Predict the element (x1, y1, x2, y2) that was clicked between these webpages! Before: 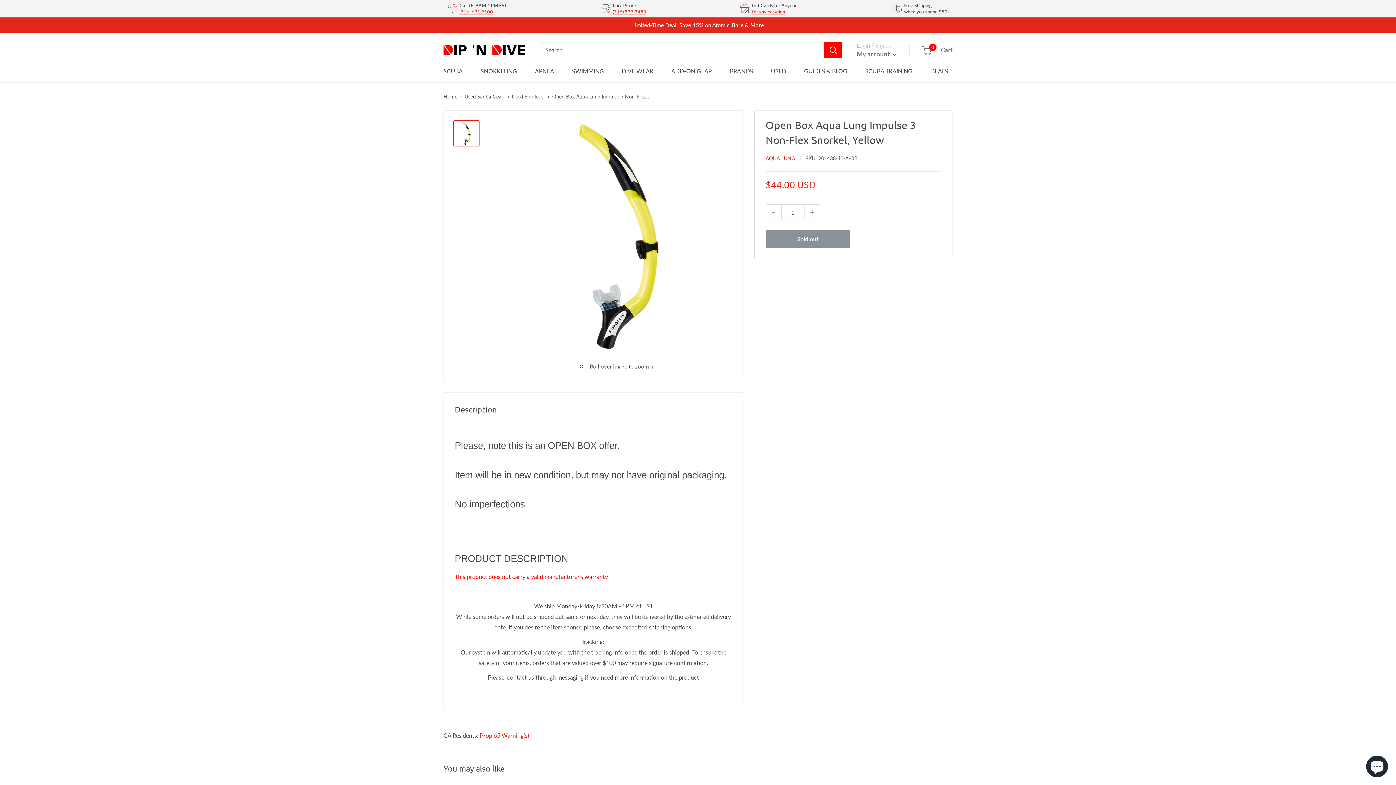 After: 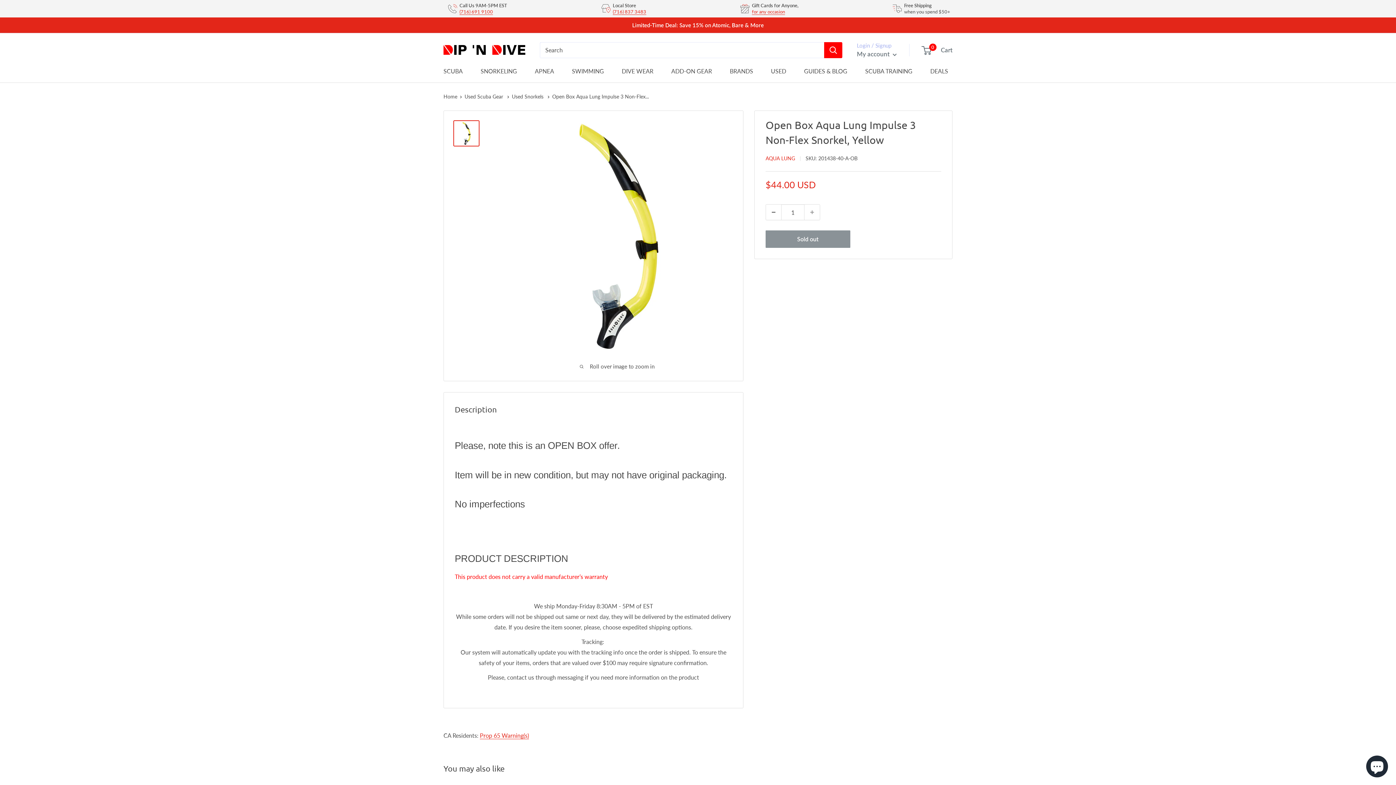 Action: label: Decrease quantity by 1 bbox: (766, 204, 781, 220)